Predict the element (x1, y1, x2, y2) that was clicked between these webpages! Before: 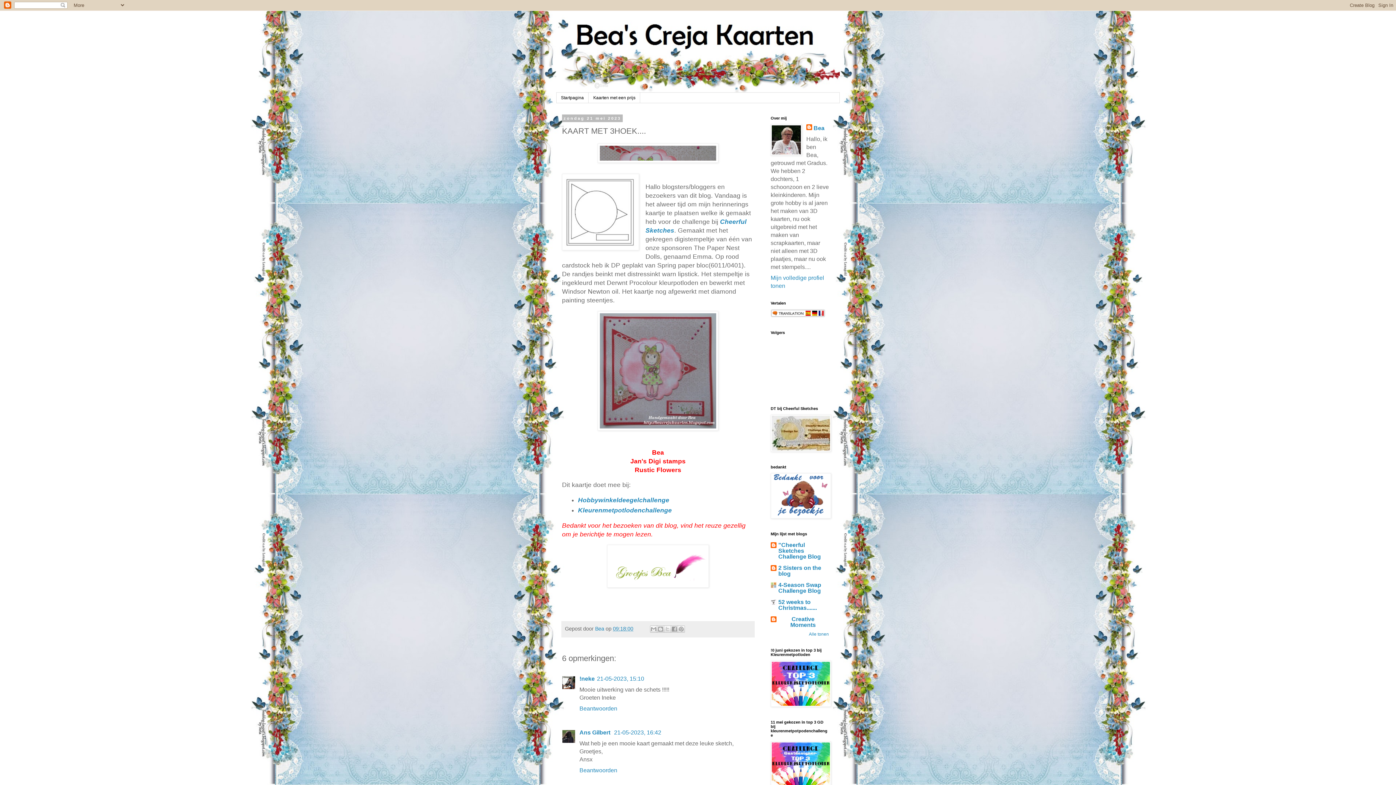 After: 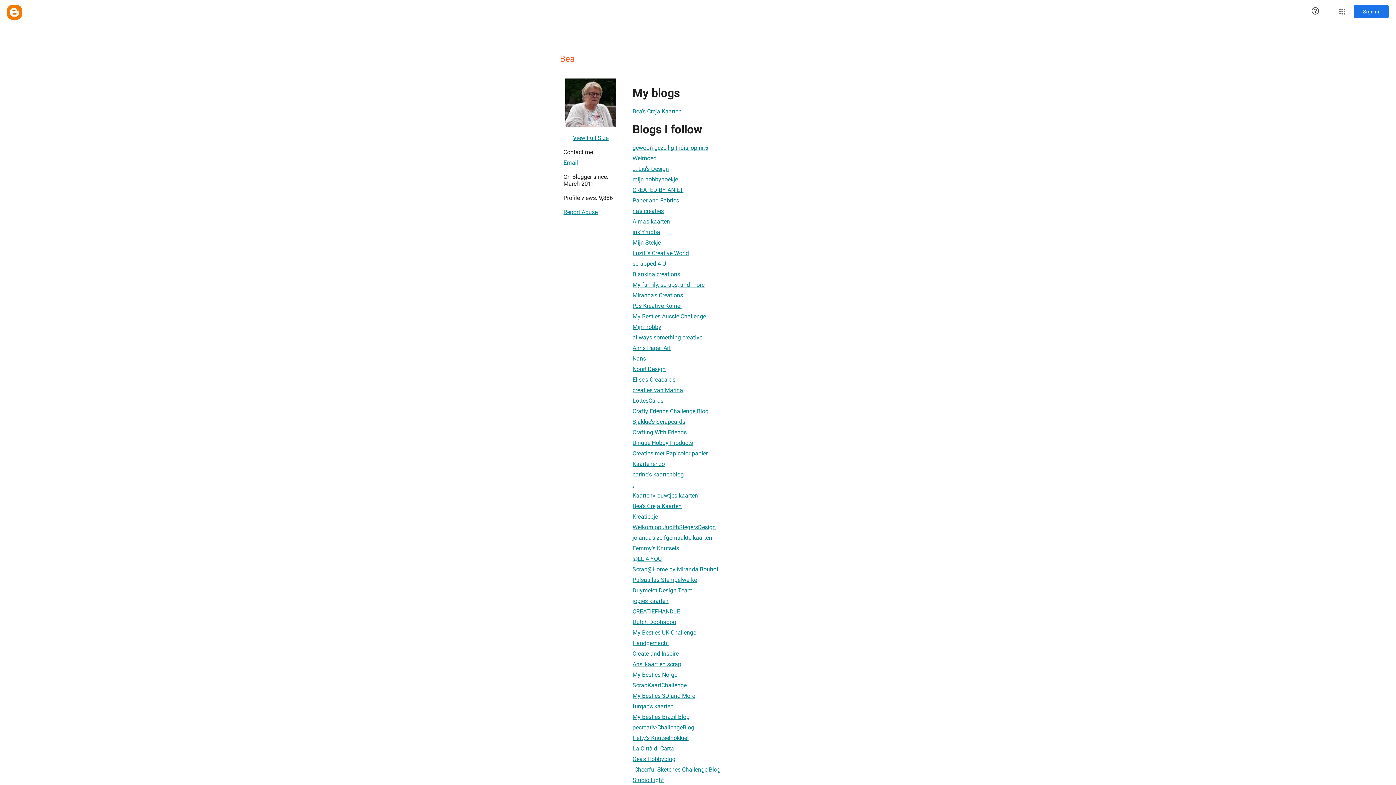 Action: label: Bea  bbox: (595, 626, 605, 631)